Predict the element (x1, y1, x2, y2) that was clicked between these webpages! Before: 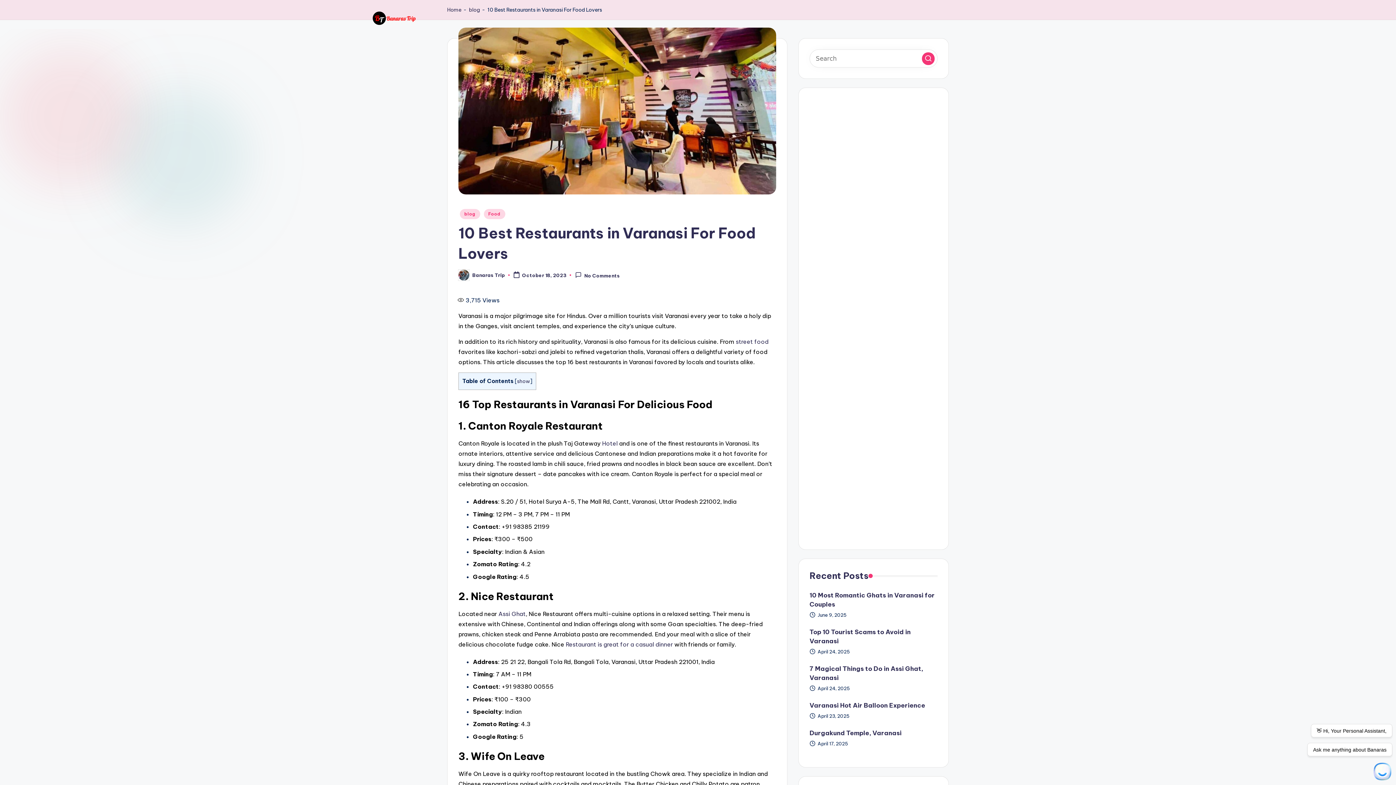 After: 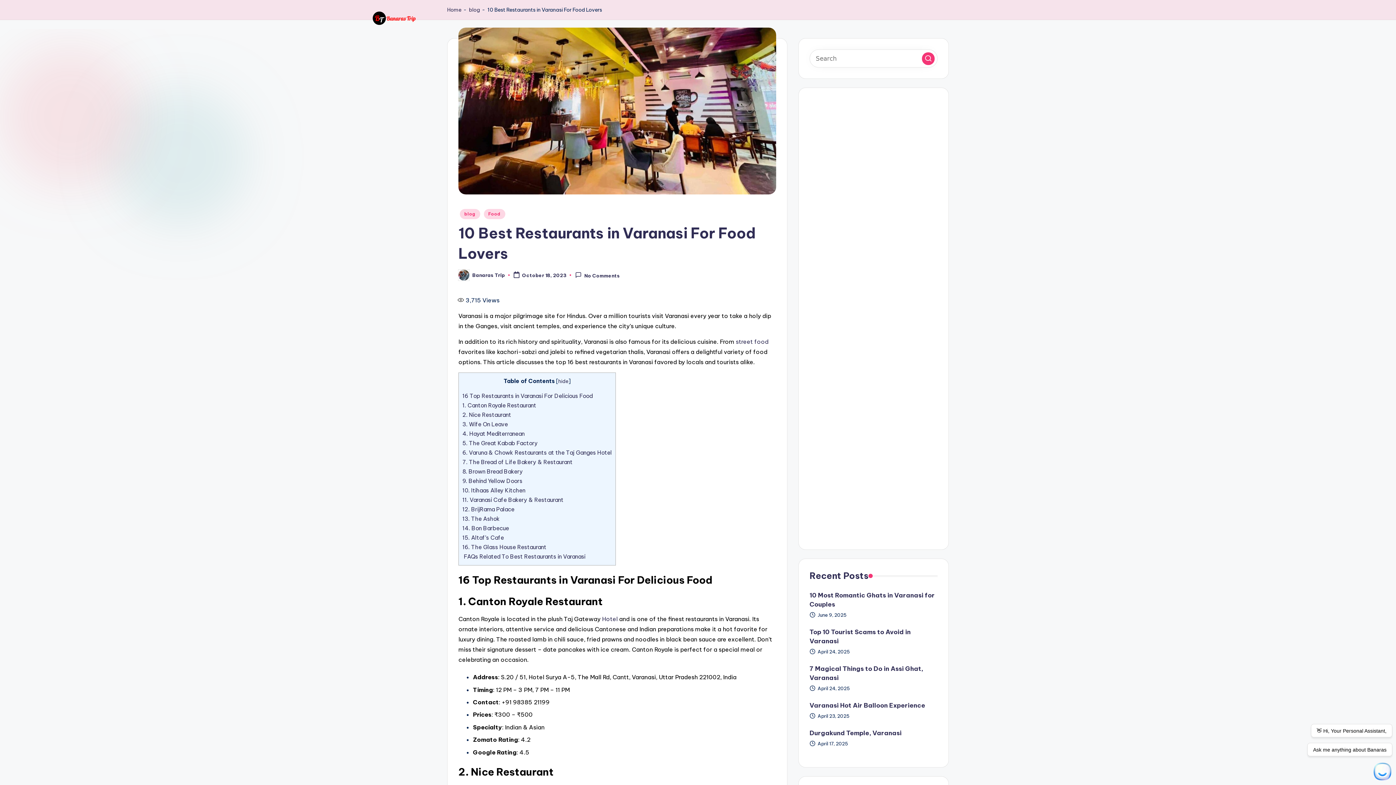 Action: label: show bbox: (517, 378, 530, 384)